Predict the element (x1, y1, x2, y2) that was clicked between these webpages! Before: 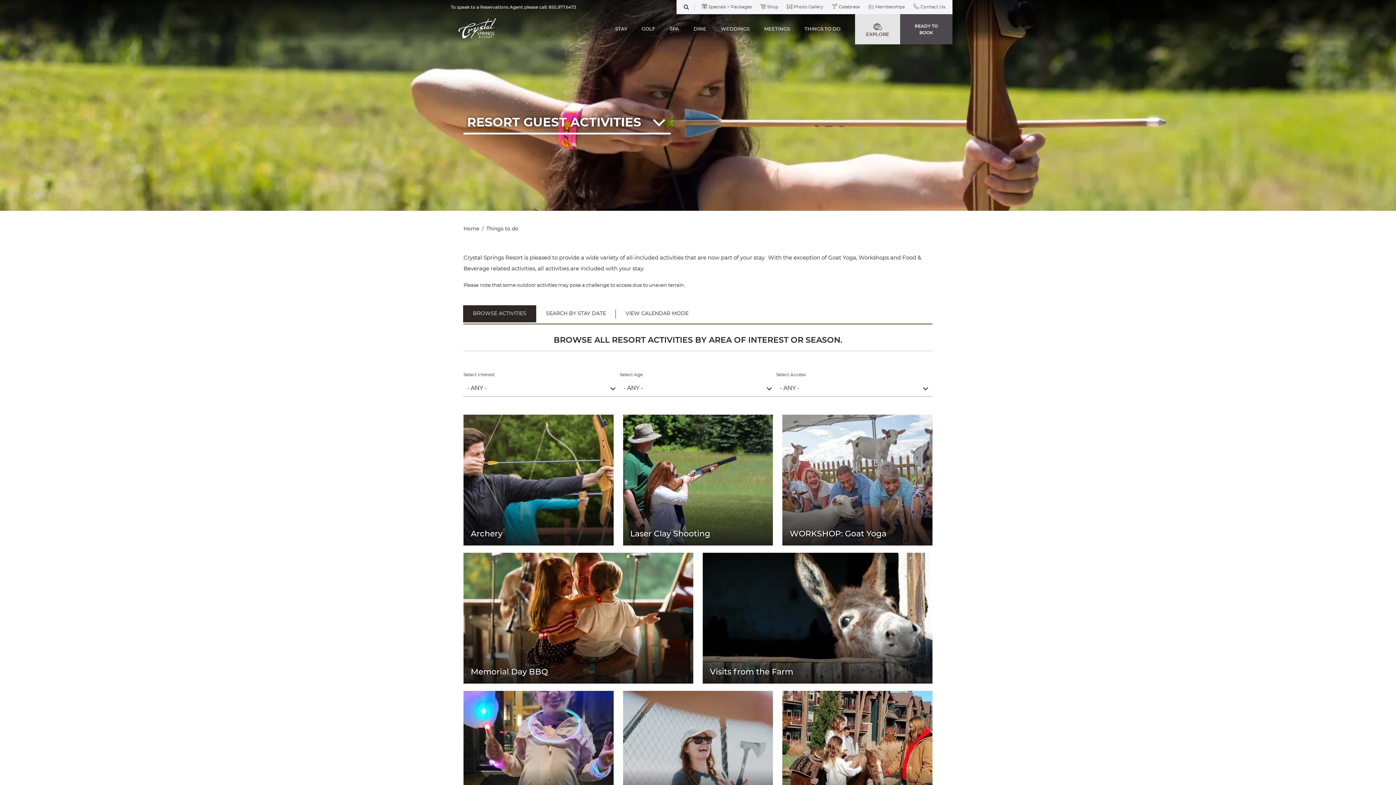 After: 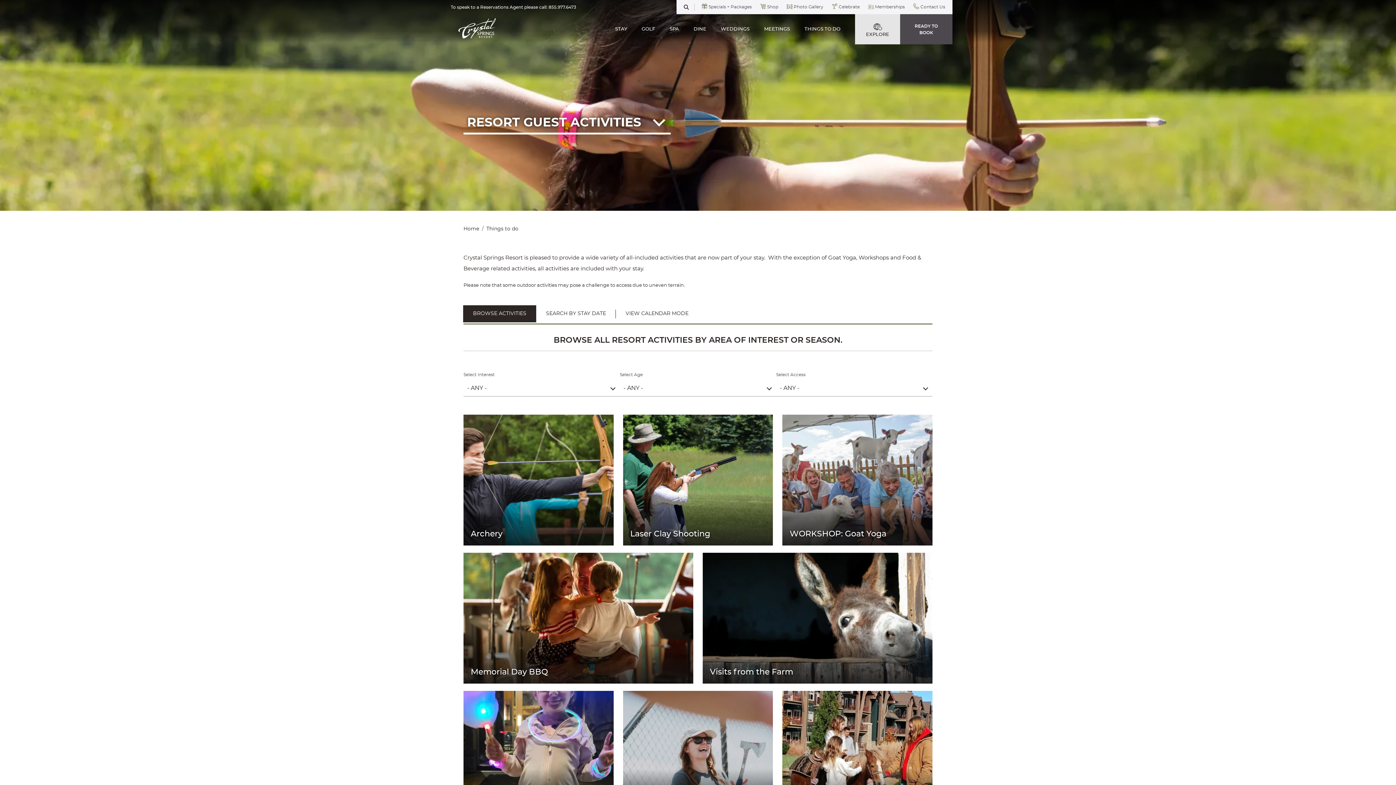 Action: label: Things to do bbox: (486, 226, 518, 231)